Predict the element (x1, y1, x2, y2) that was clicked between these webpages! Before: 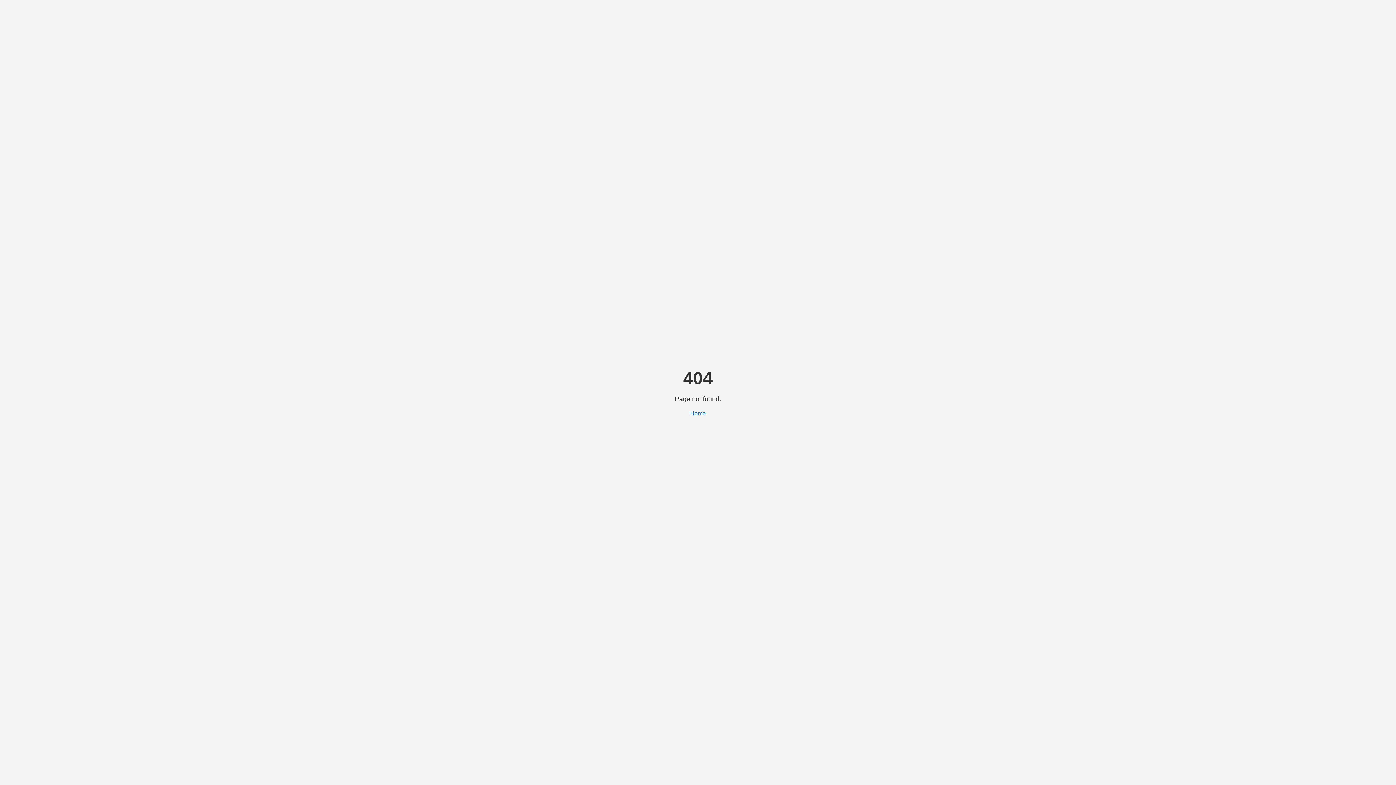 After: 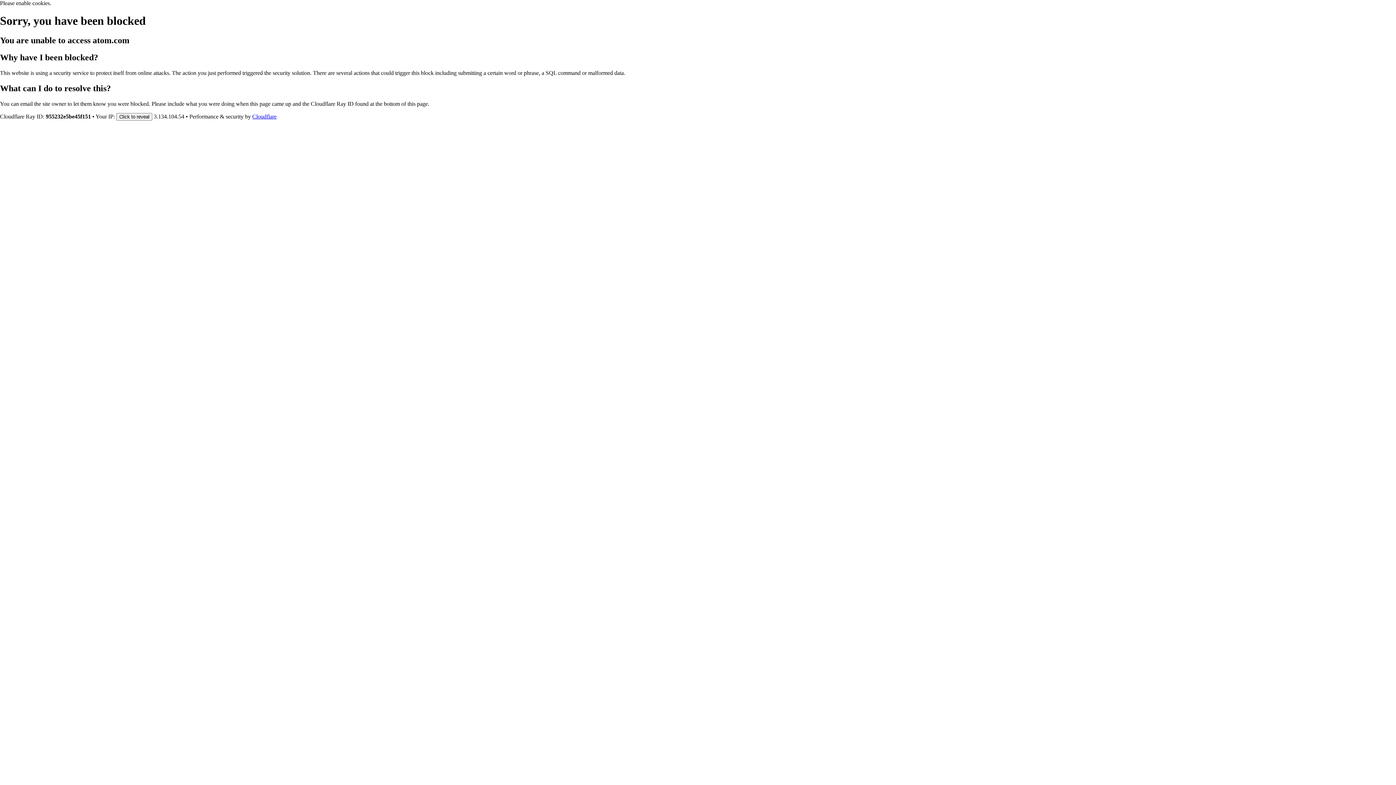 Action: bbox: (690, 410, 706, 416) label: Home